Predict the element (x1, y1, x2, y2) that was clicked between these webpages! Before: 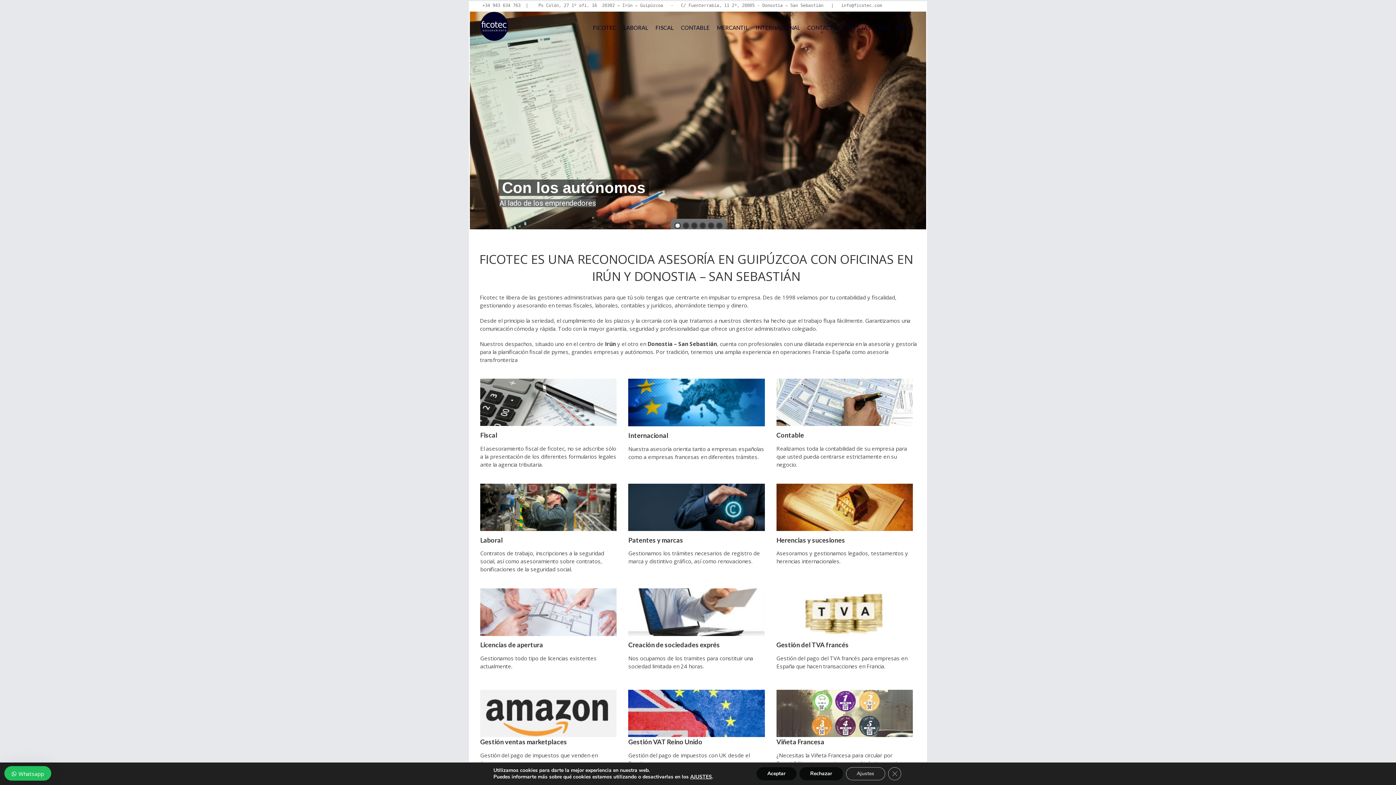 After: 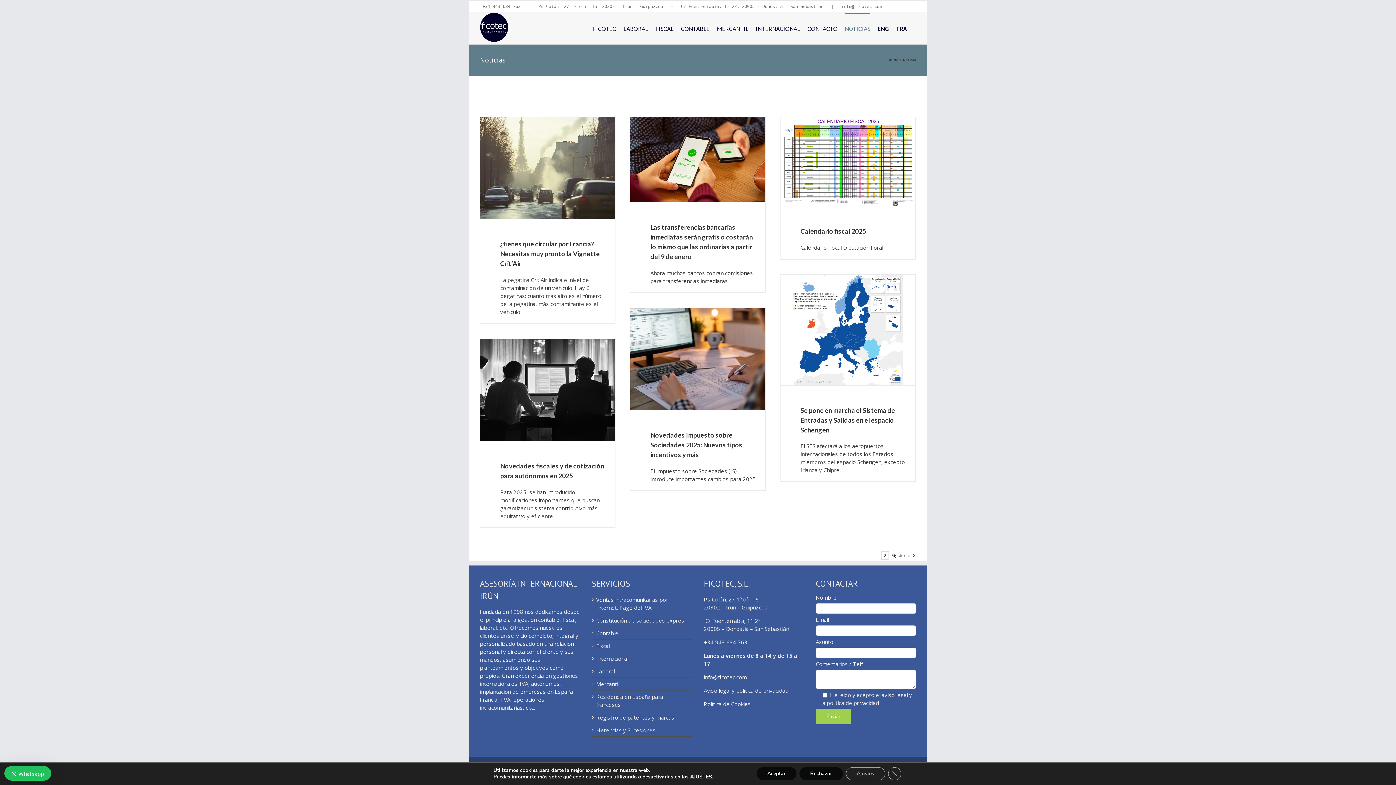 Action: bbox: (845, 11, 870, 42) label: NOTICIAS